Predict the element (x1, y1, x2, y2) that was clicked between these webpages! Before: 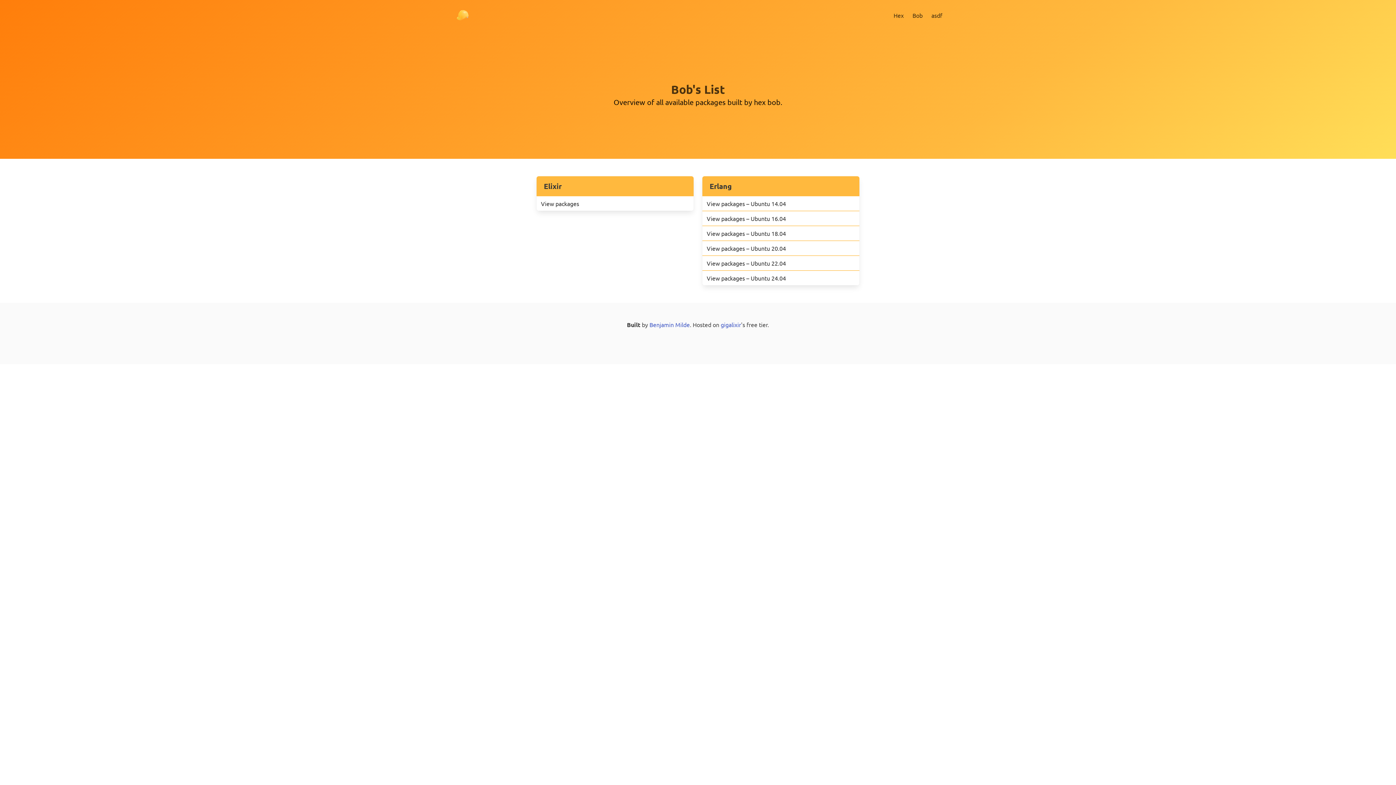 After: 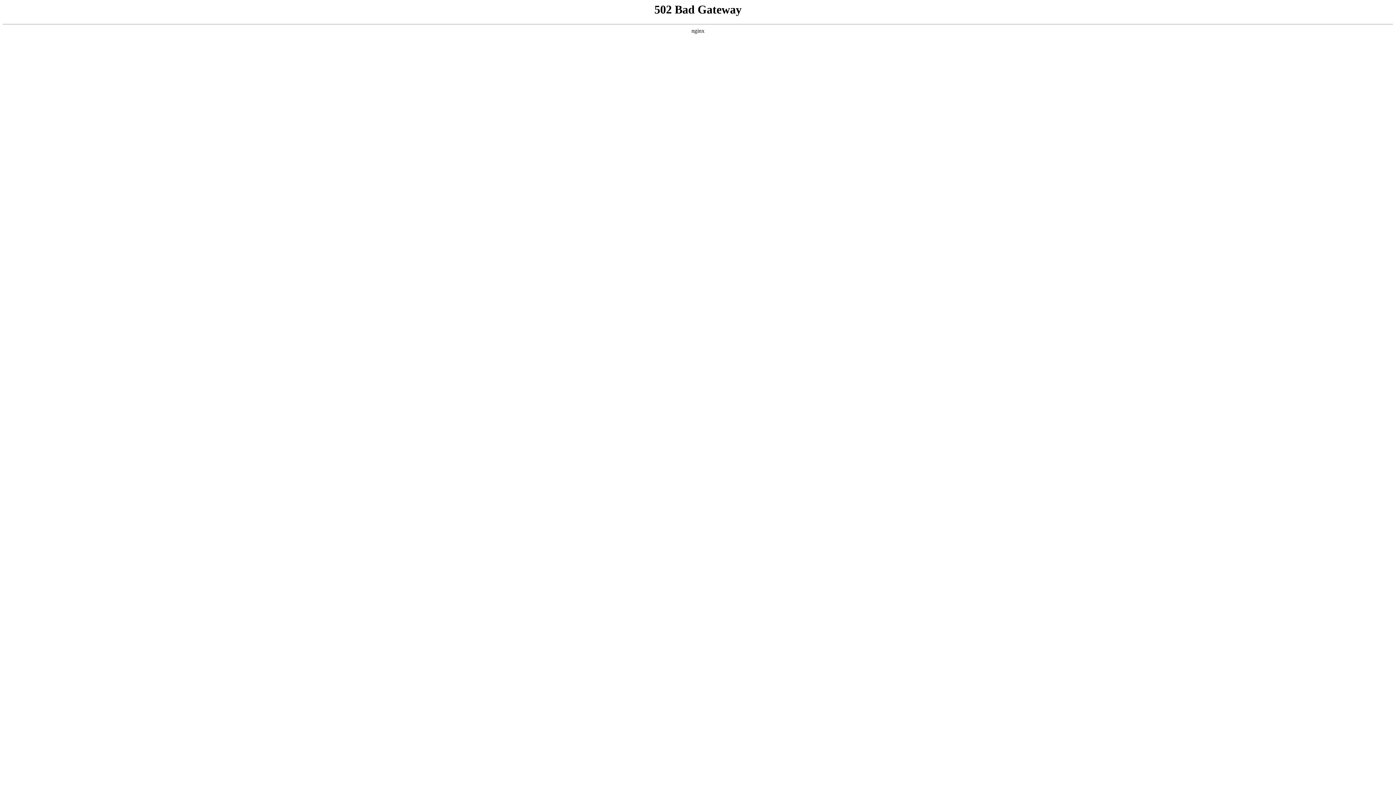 Action: label: View packages – Ubuntu 14.04 bbox: (702, 196, 859, 211)